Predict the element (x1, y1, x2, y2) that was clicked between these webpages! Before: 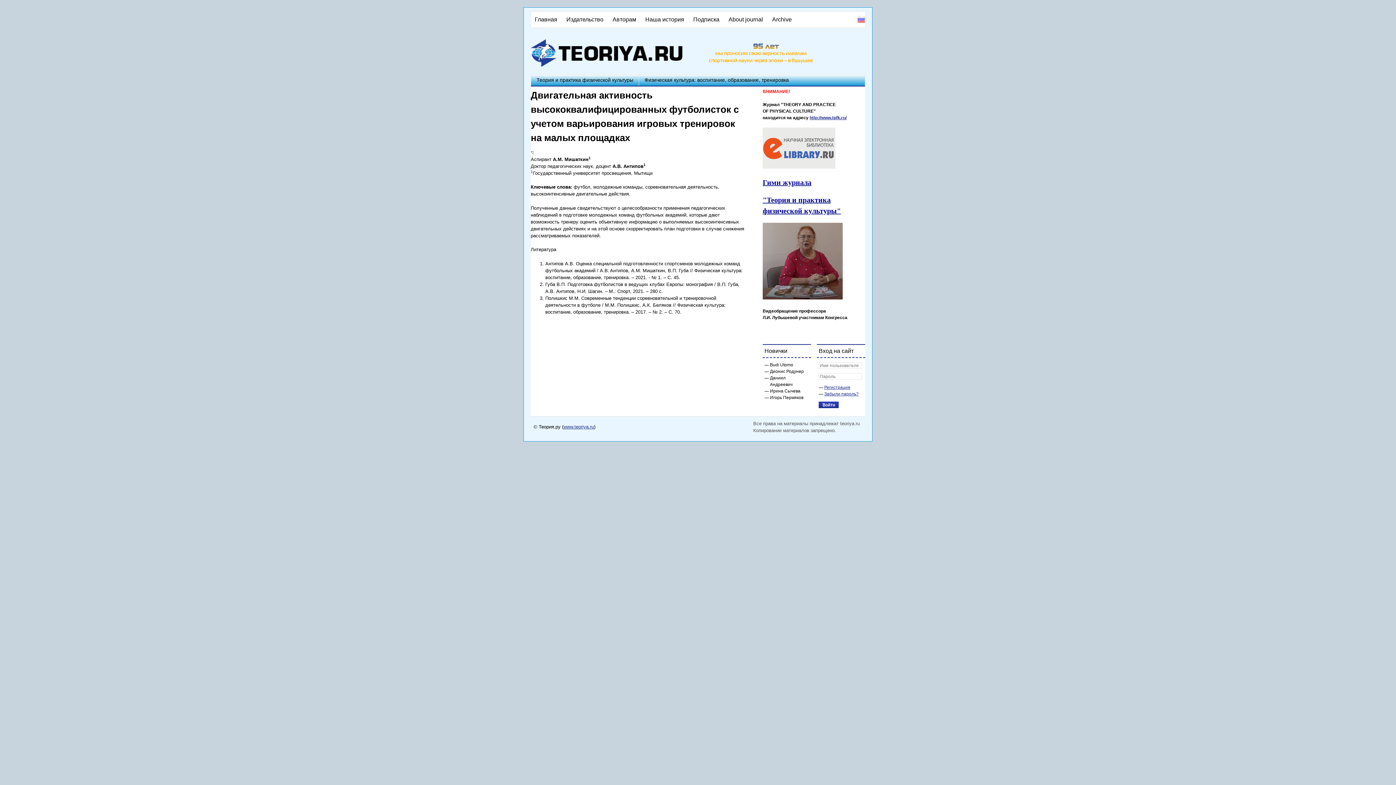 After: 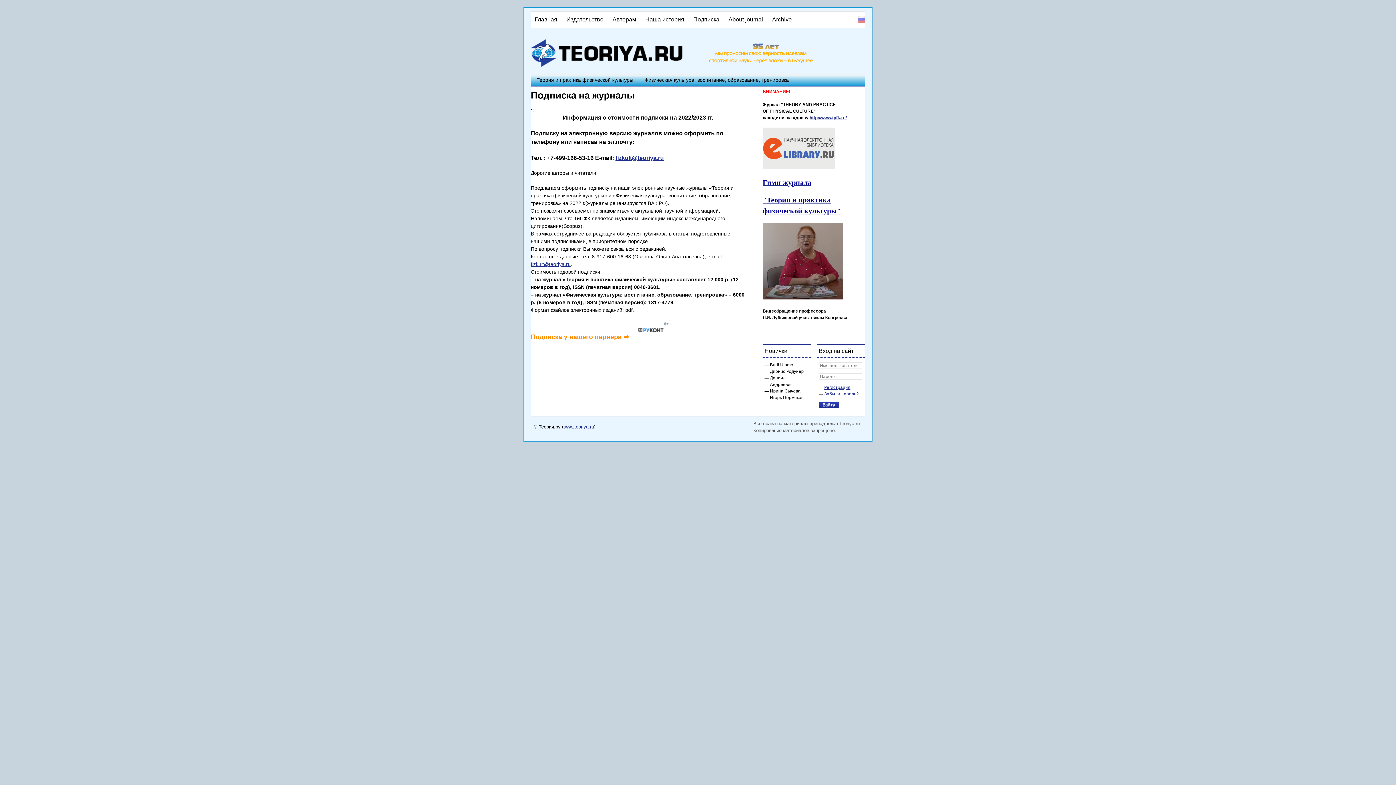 Action: bbox: (689, 13, 723, 25) label: Подписка